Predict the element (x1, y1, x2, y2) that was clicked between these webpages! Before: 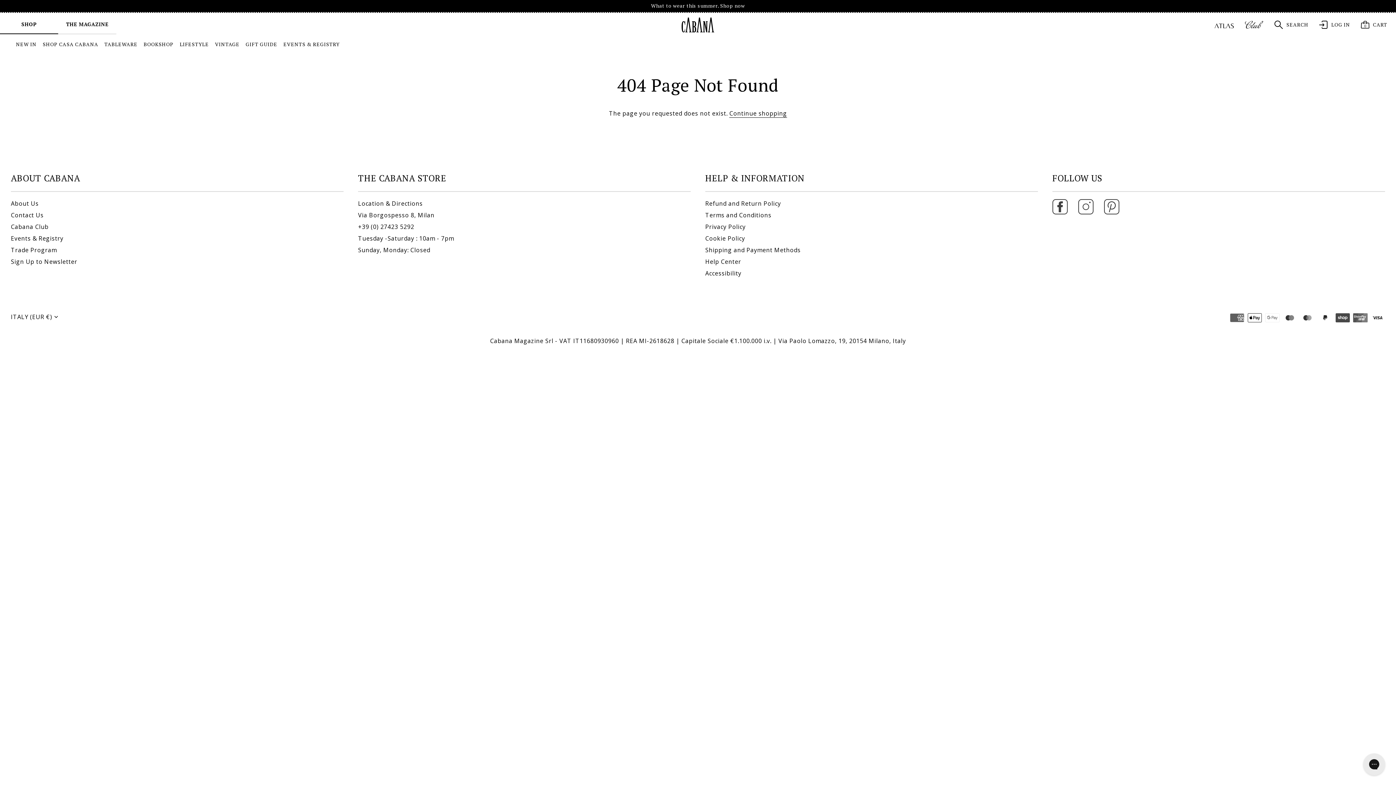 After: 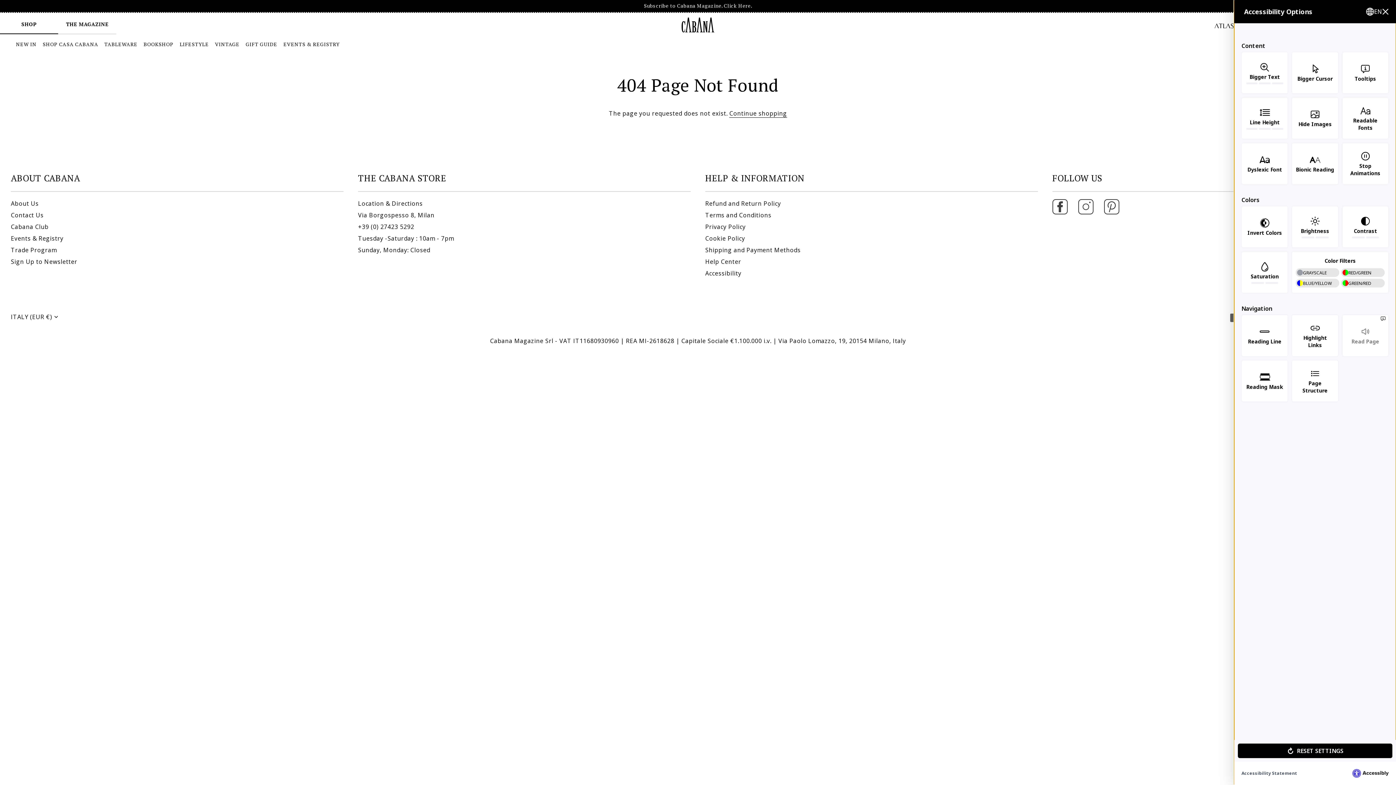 Action: label: Accessibility bbox: (705, 269, 741, 277)